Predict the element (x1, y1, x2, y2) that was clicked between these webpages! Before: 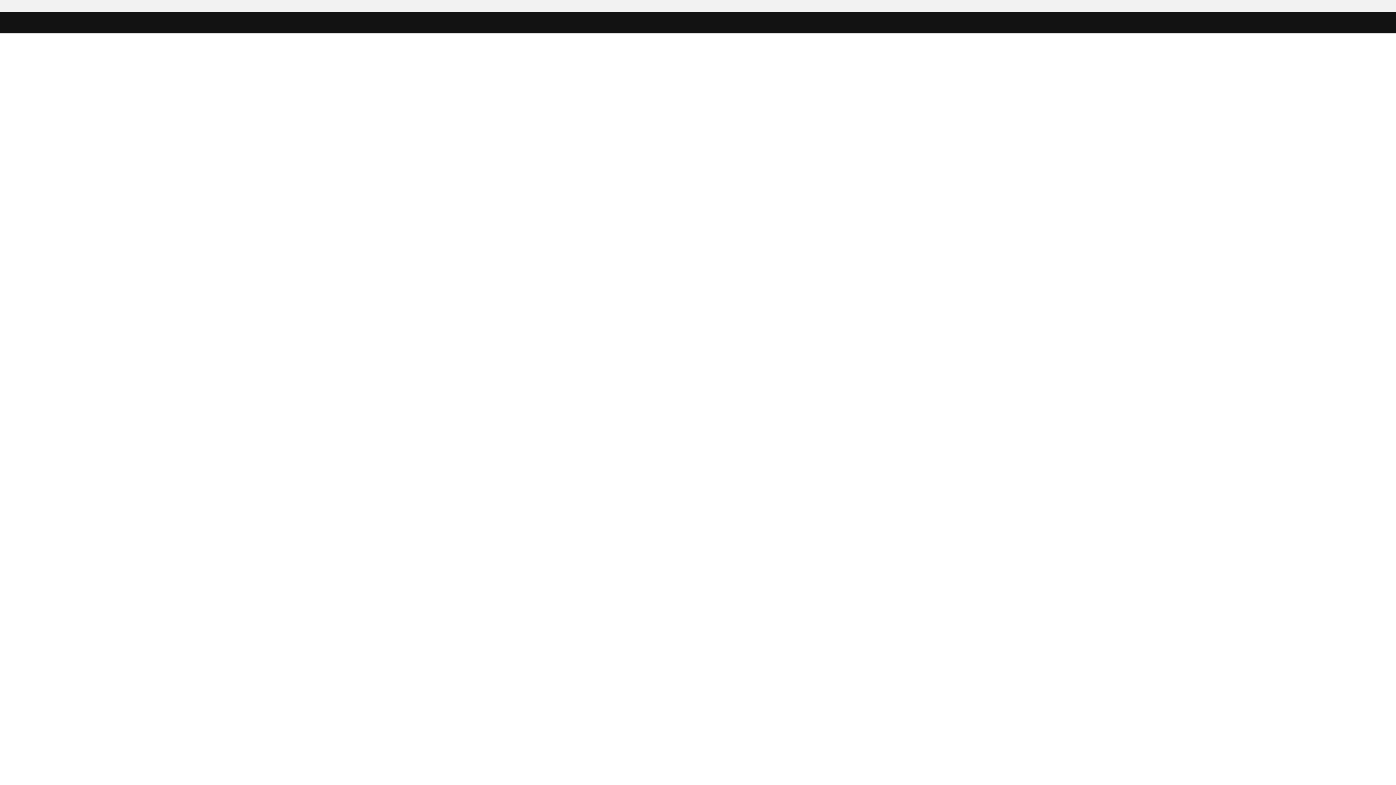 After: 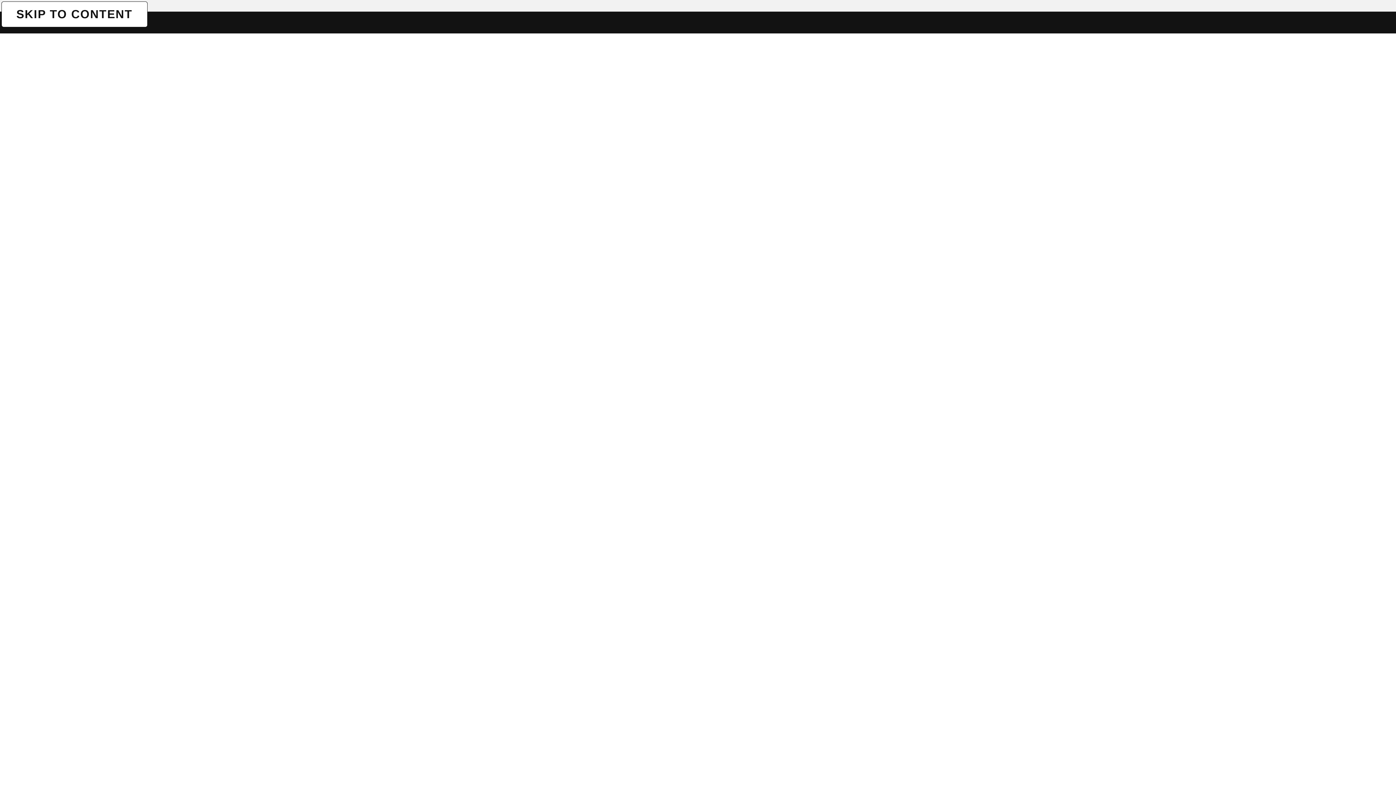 Action: label: SKIP TO CONTENT bbox: (1, 1, 1, 1)